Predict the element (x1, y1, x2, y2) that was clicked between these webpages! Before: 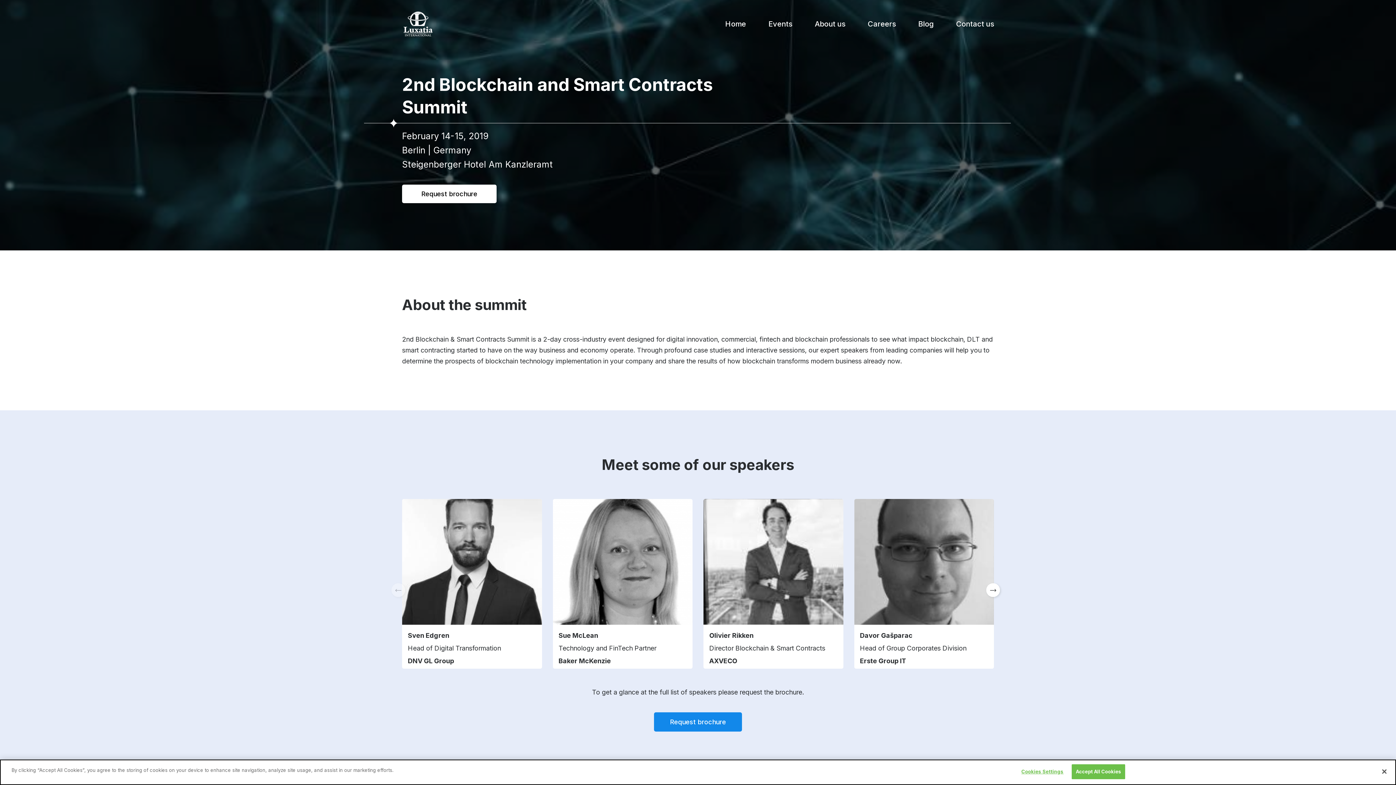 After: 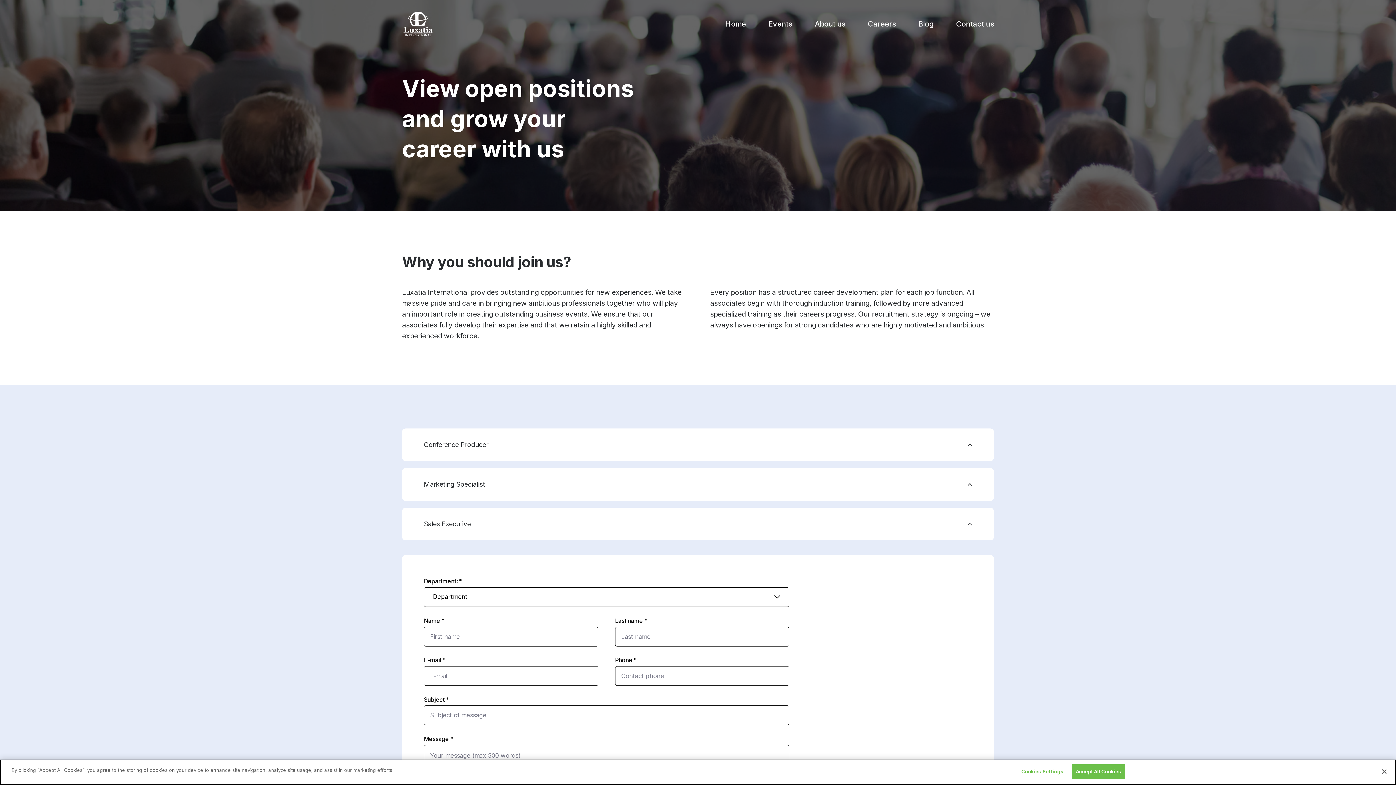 Action: bbox: (868, 18, 896, 29) label: Careers